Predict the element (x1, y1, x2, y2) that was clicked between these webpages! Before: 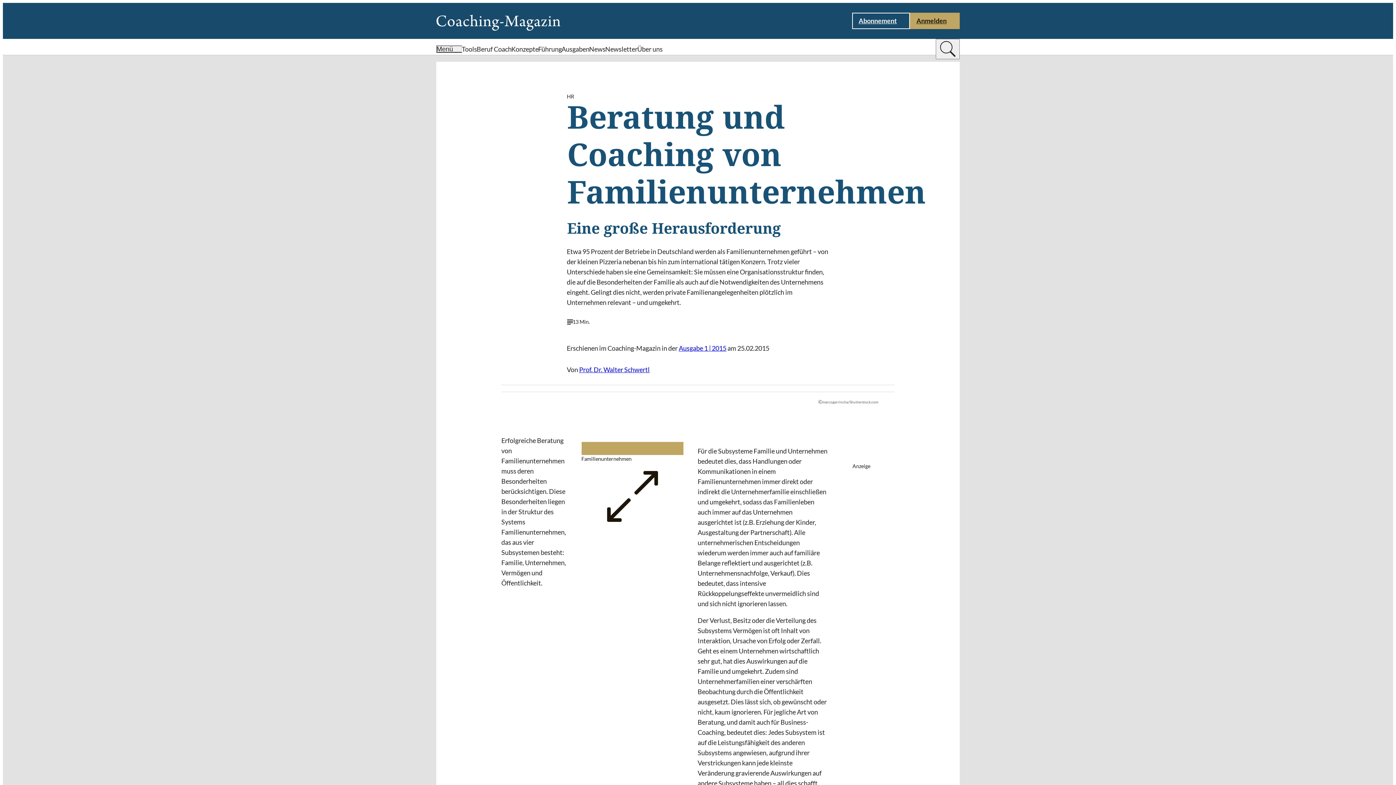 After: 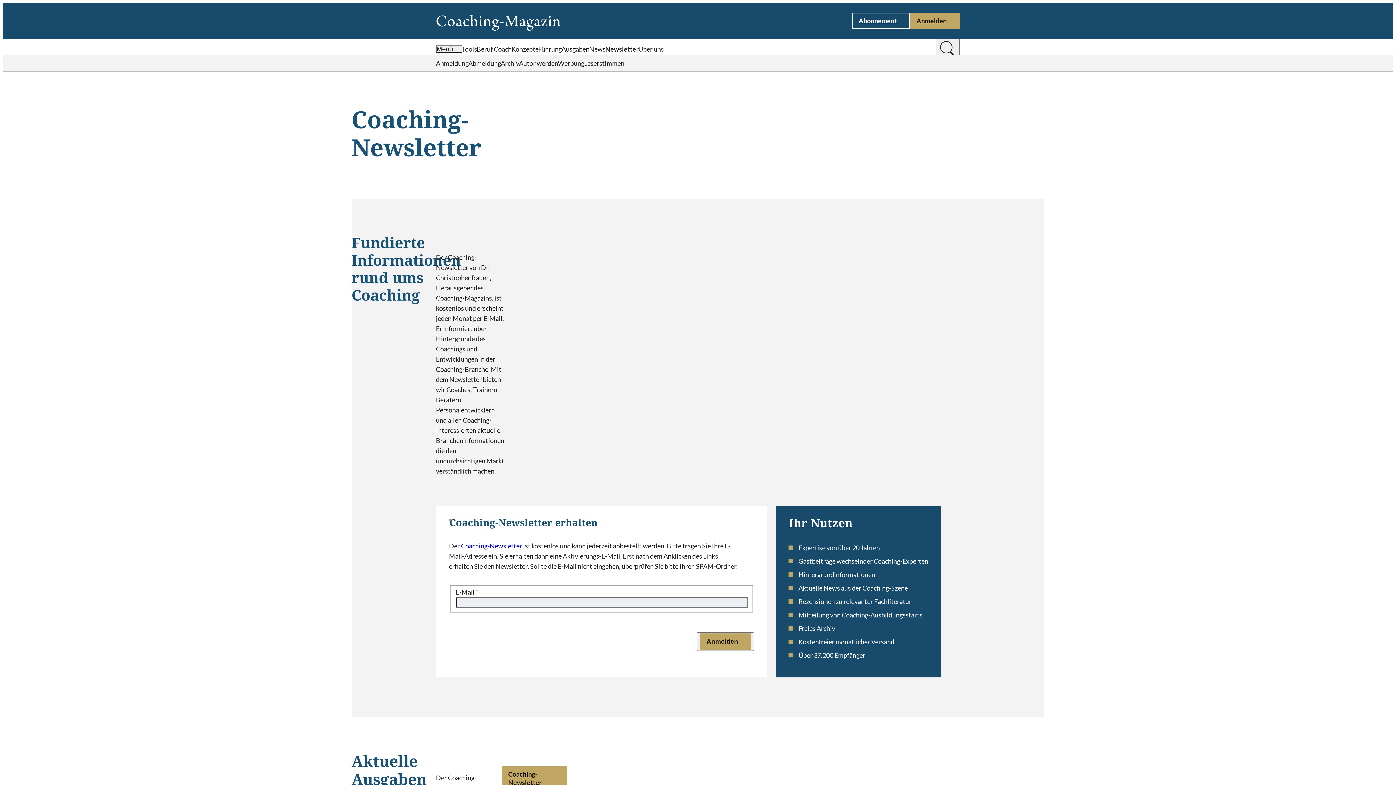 Action: bbox: (605, 44, 637, 53) label: Newsletter